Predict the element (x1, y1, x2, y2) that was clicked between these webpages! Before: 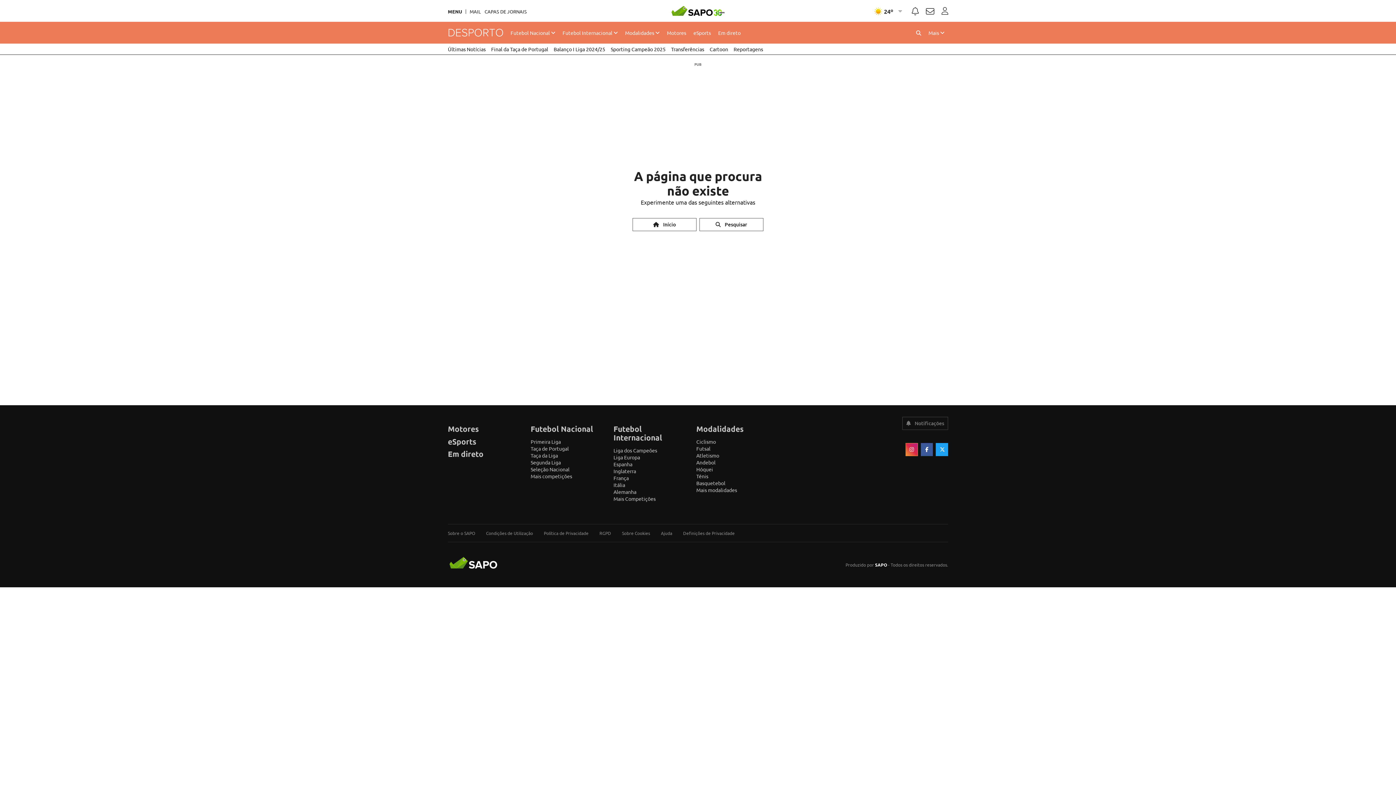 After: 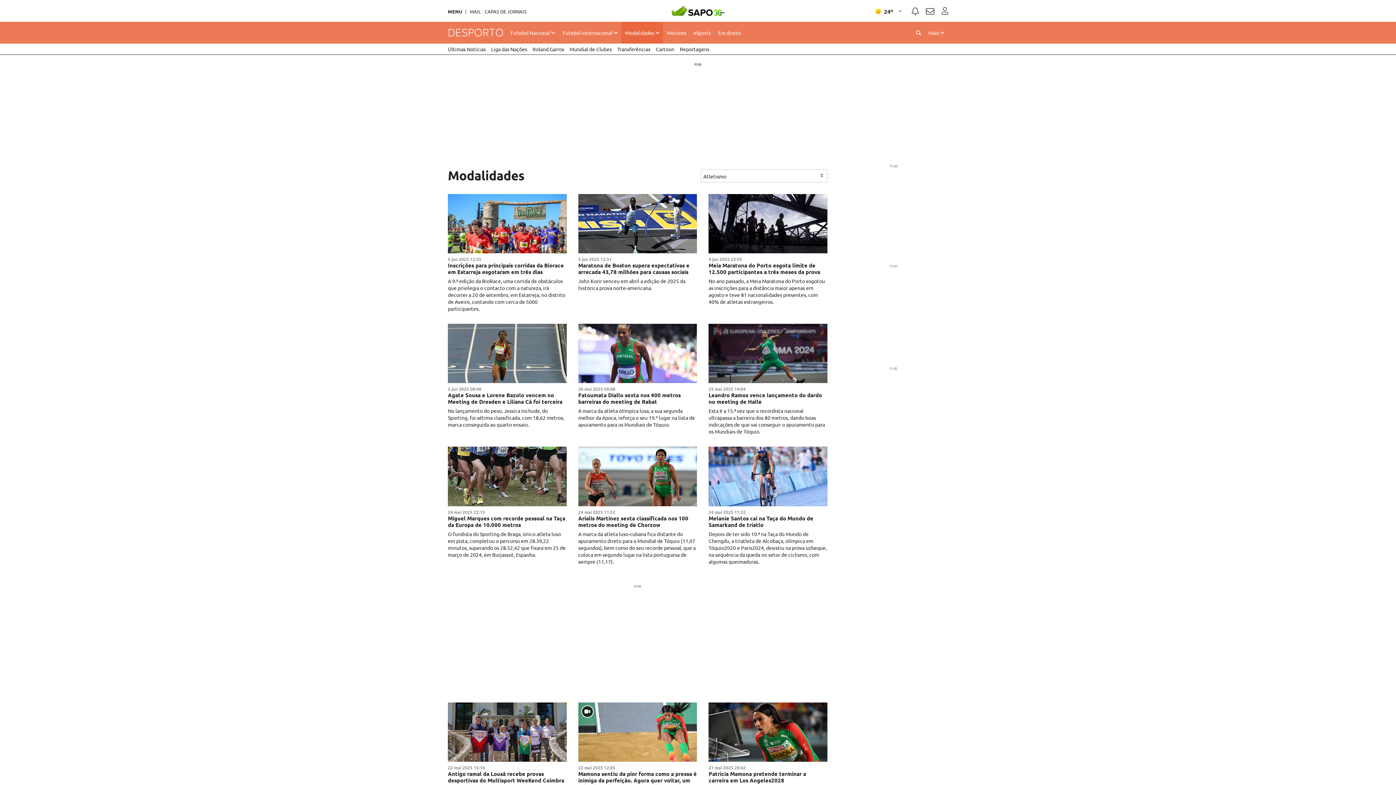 Action: label: Atletismo bbox: (696, 452, 719, 458)